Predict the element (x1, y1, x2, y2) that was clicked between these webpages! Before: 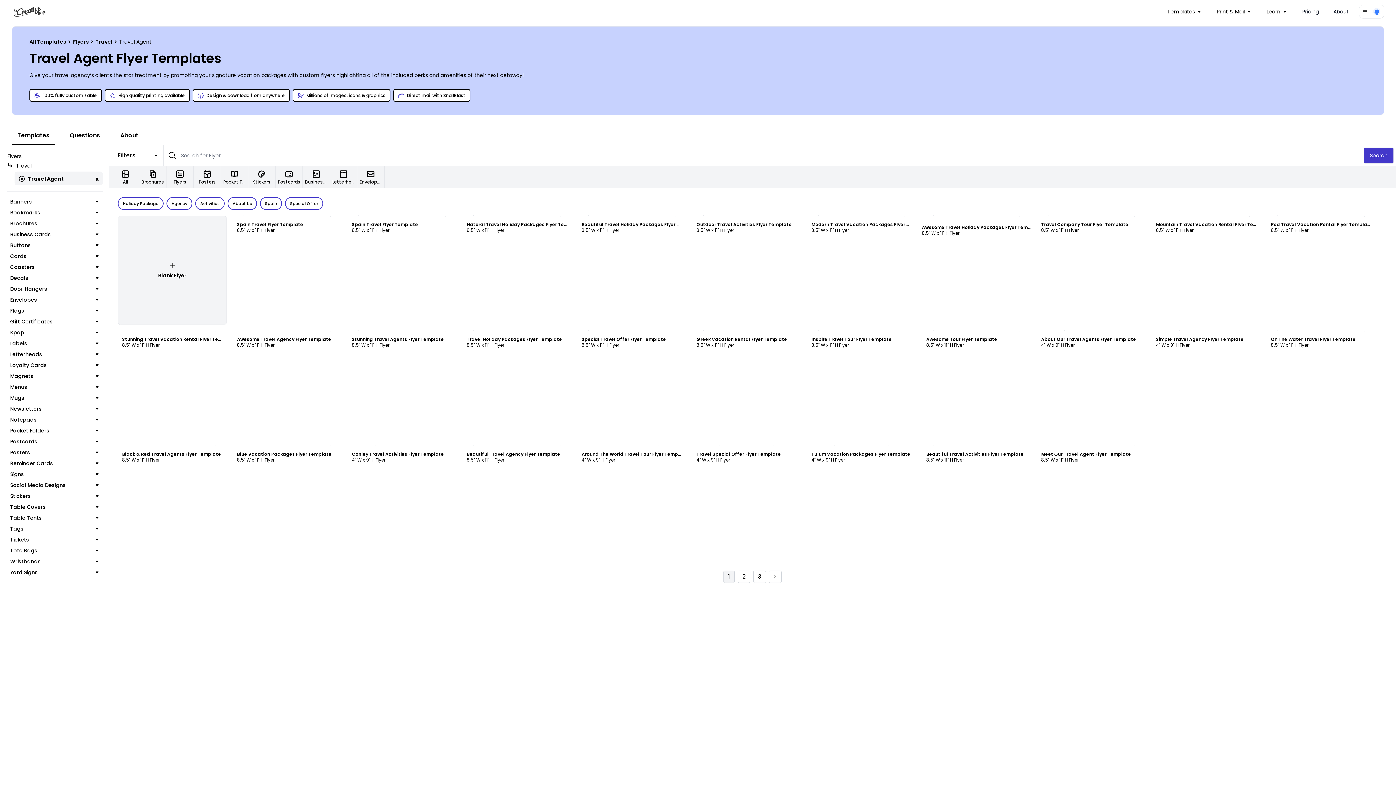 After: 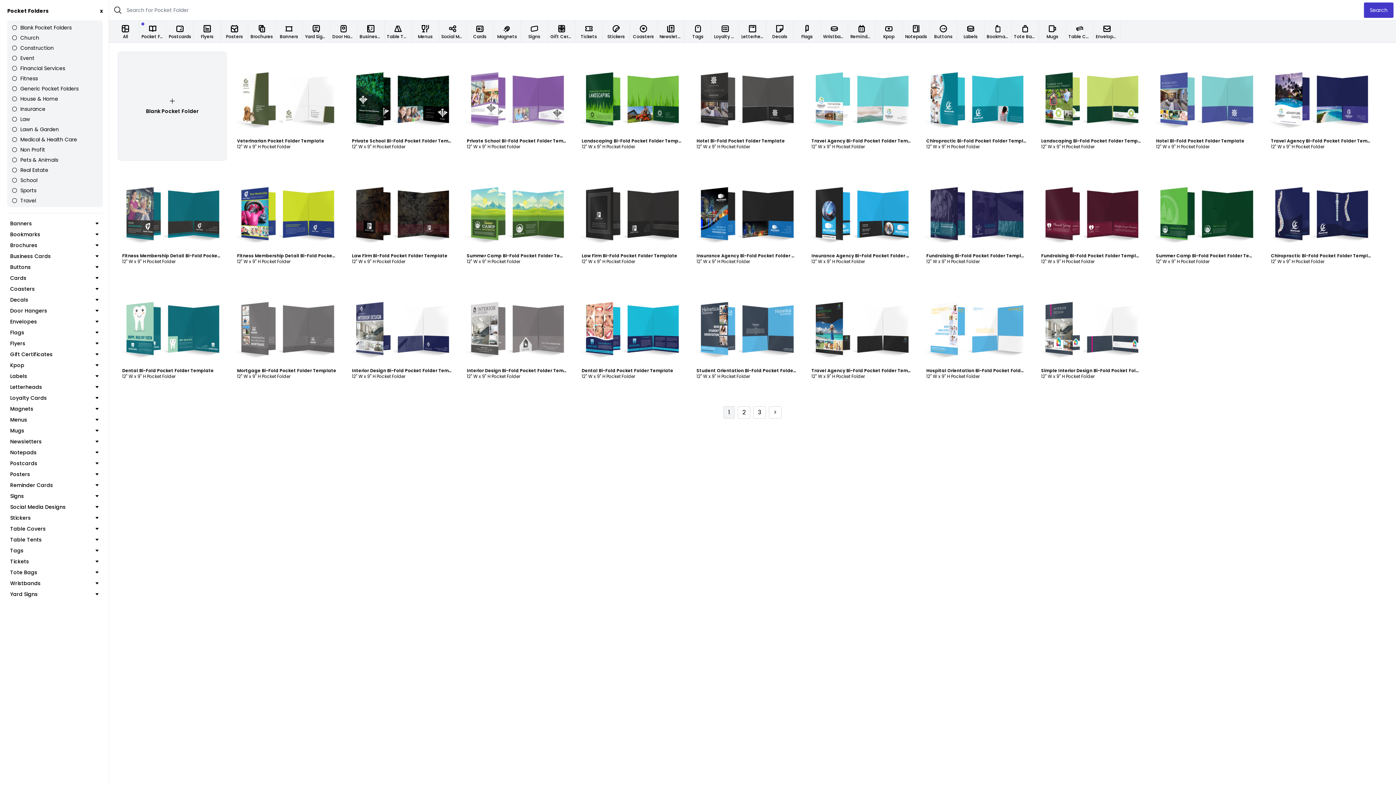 Action: bbox: (10, 427, 98, 434) label: Pocket Folders